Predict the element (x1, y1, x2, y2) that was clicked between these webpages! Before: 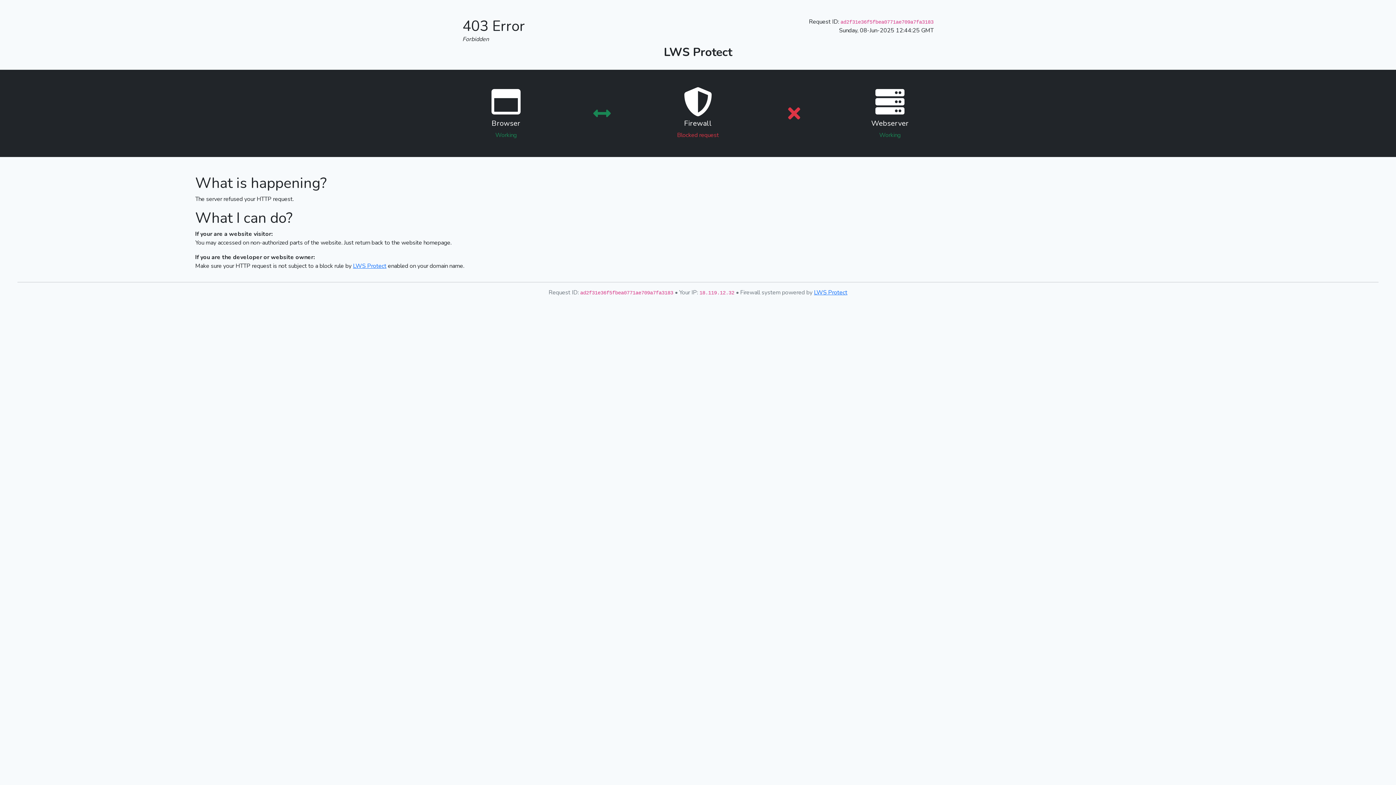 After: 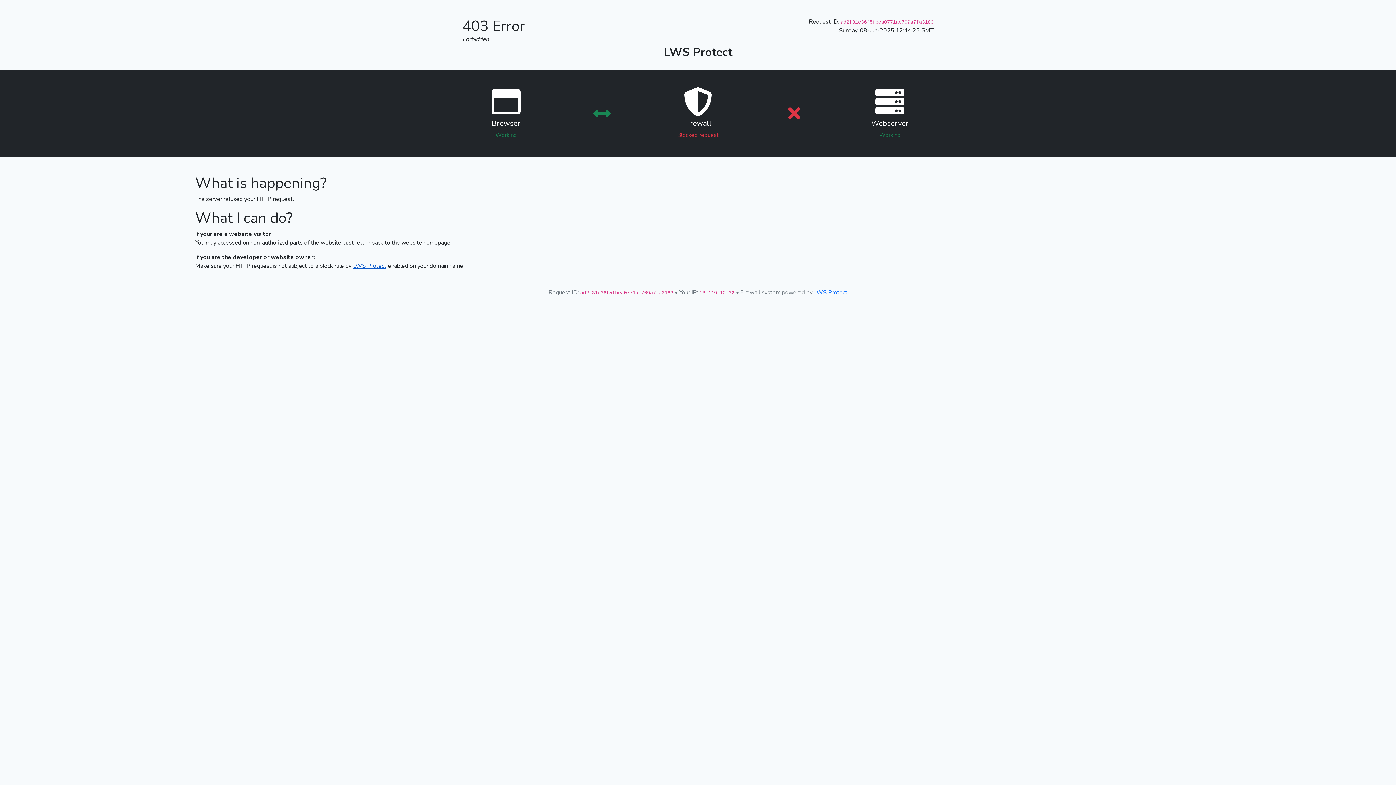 Action: label: LWS Protect bbox: (353, 262, 386, 270)